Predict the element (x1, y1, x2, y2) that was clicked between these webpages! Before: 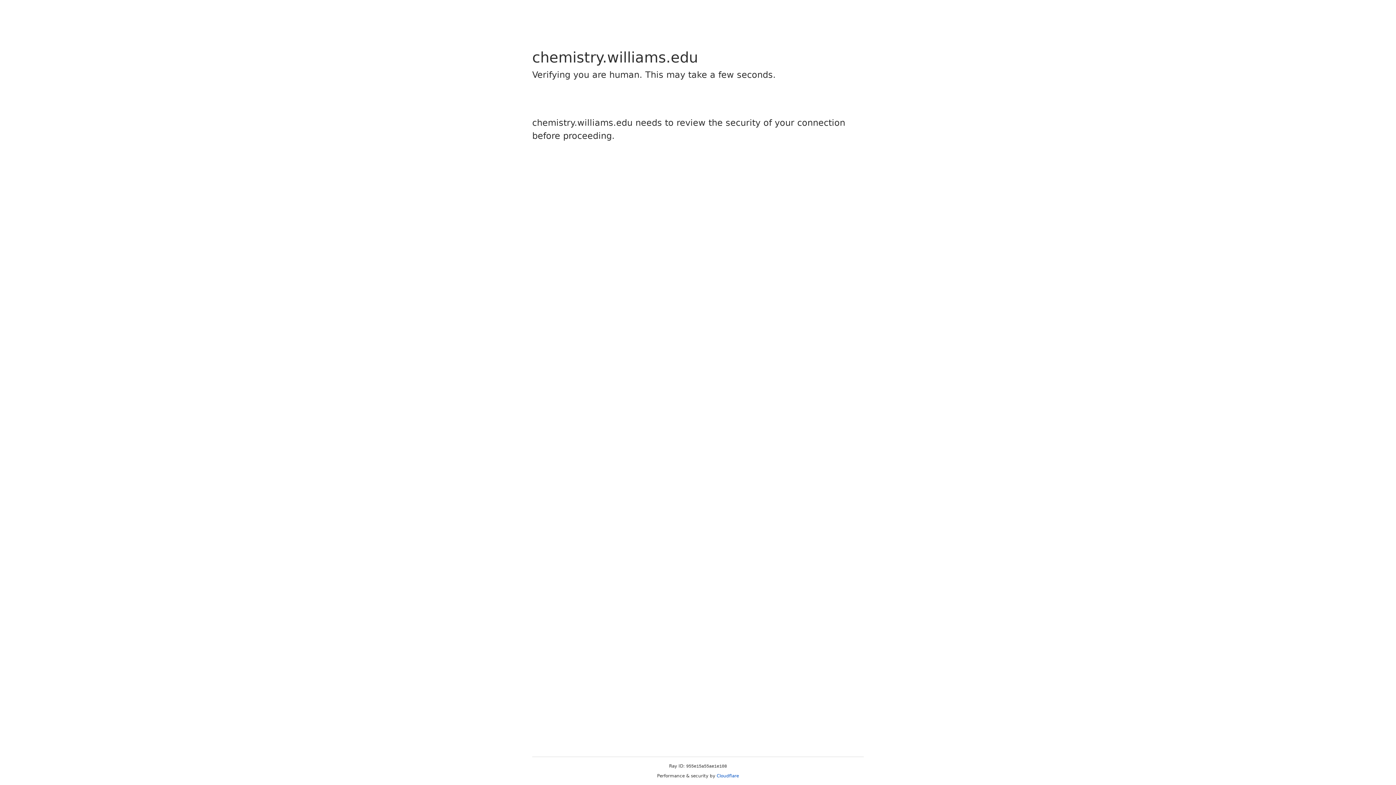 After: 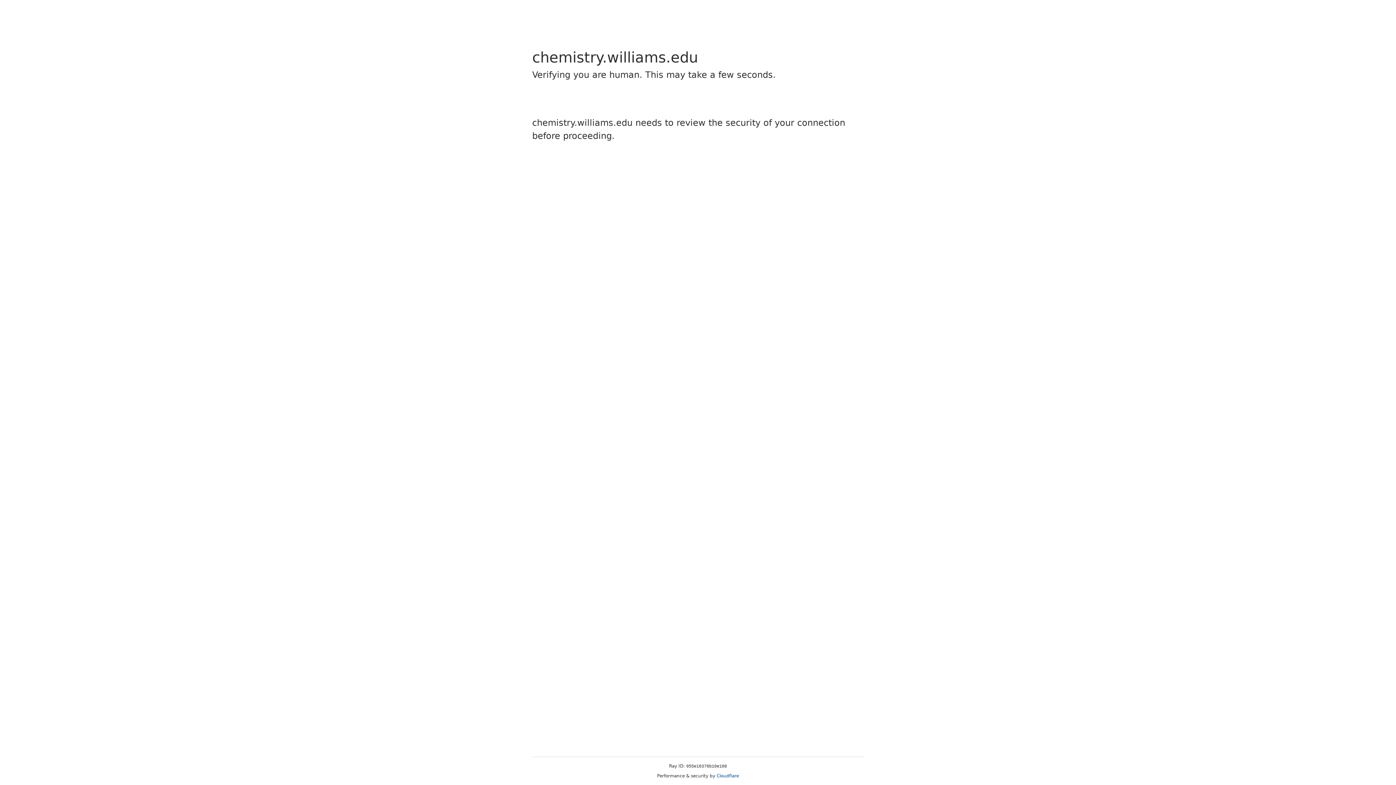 Action: label: Cloudflare bbox: (716, 773, 739, 778)